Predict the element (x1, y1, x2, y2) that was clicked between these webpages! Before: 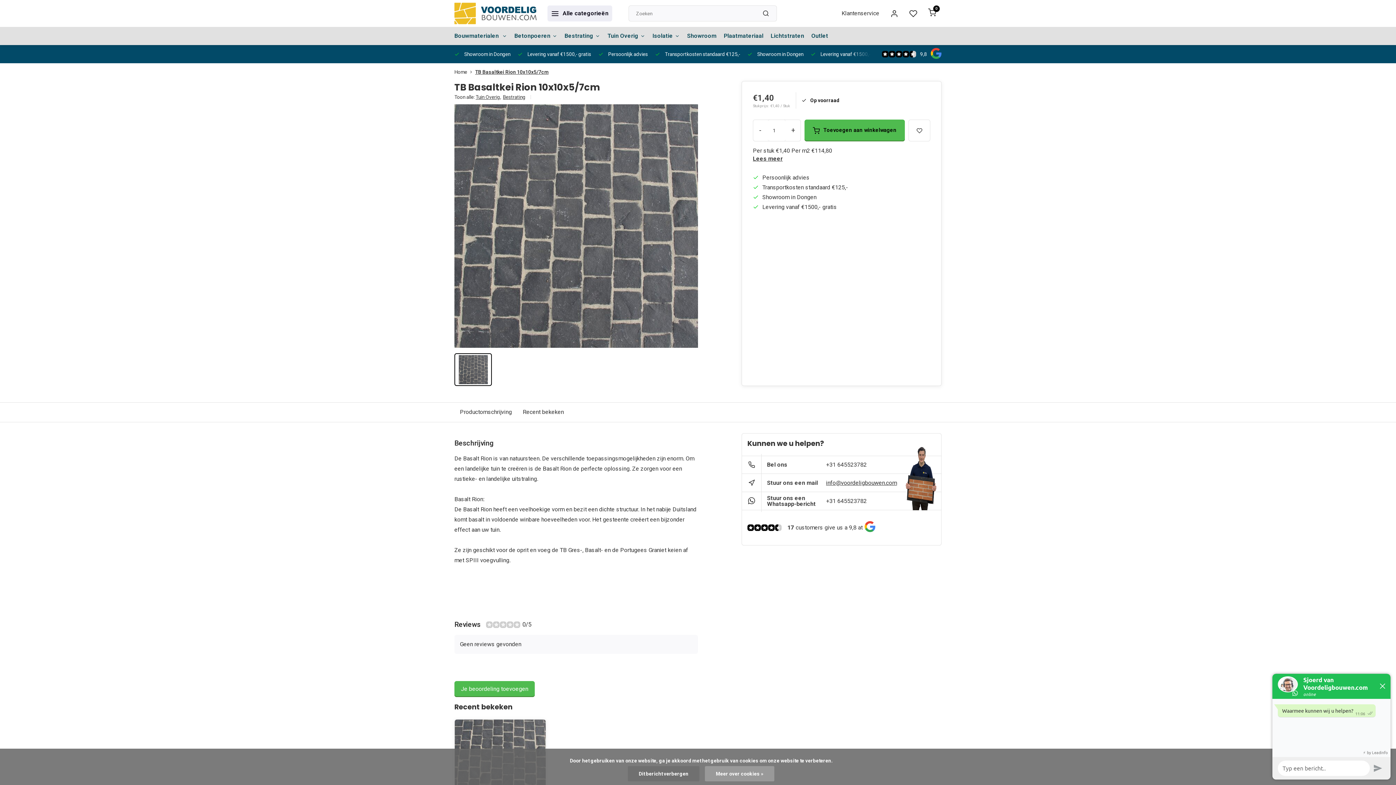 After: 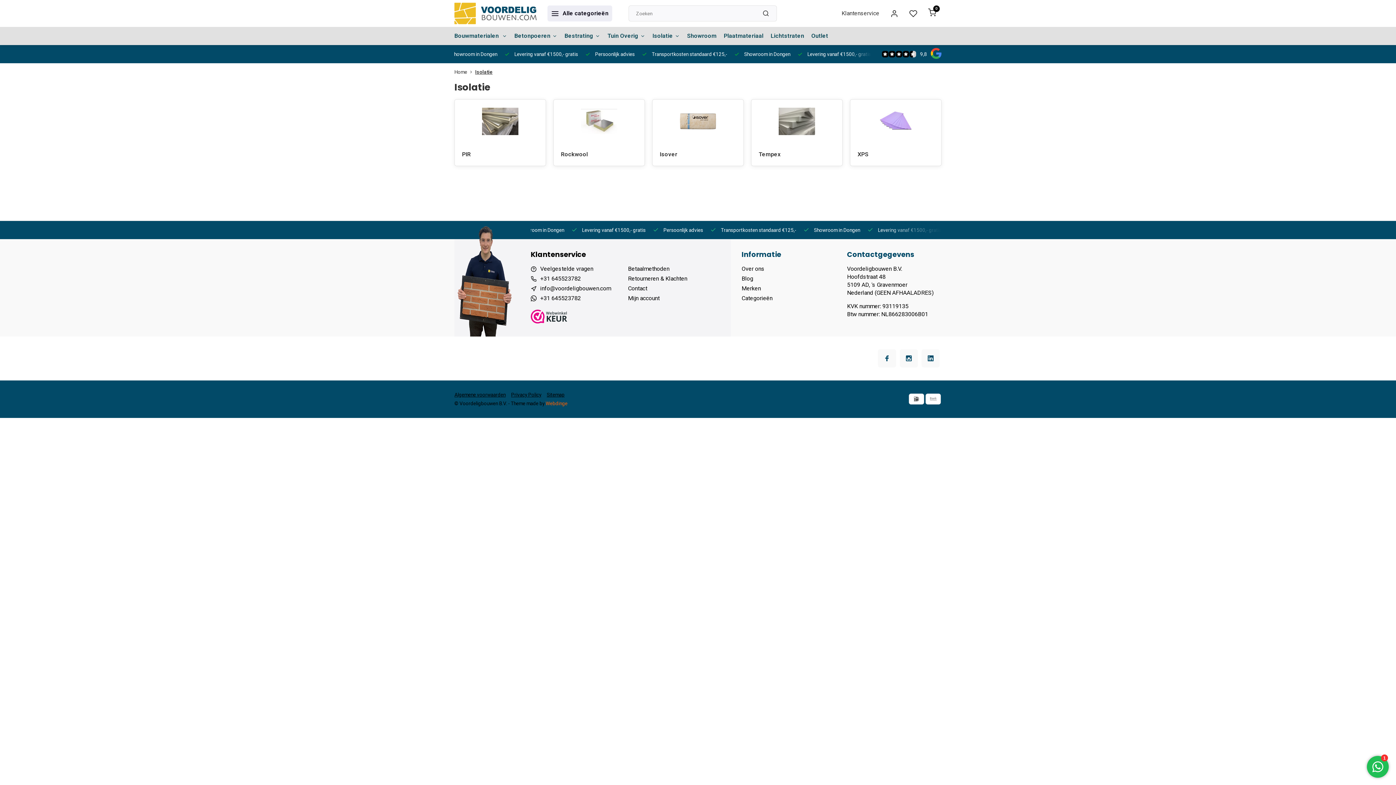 Action: label: Isolatie bbox: (652, 26, 680, 45)